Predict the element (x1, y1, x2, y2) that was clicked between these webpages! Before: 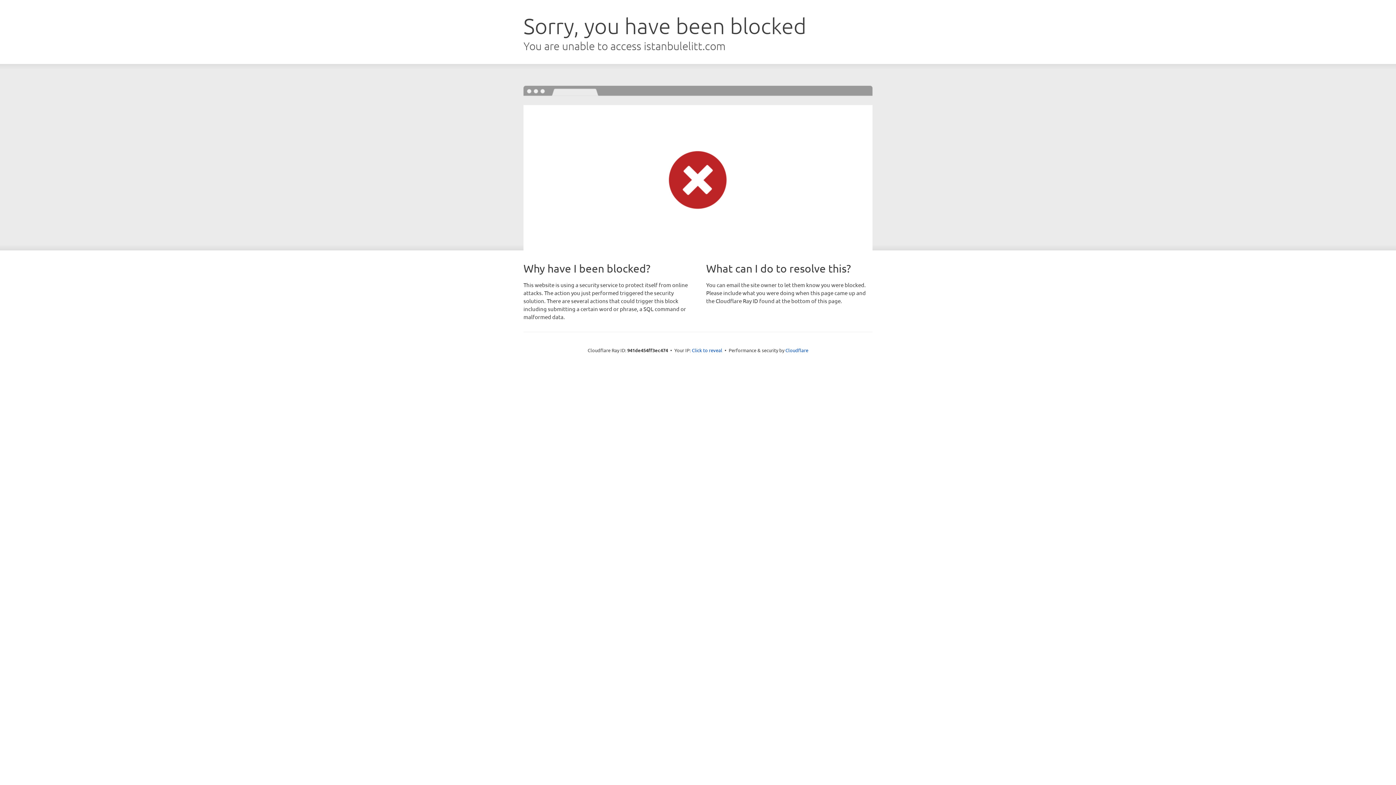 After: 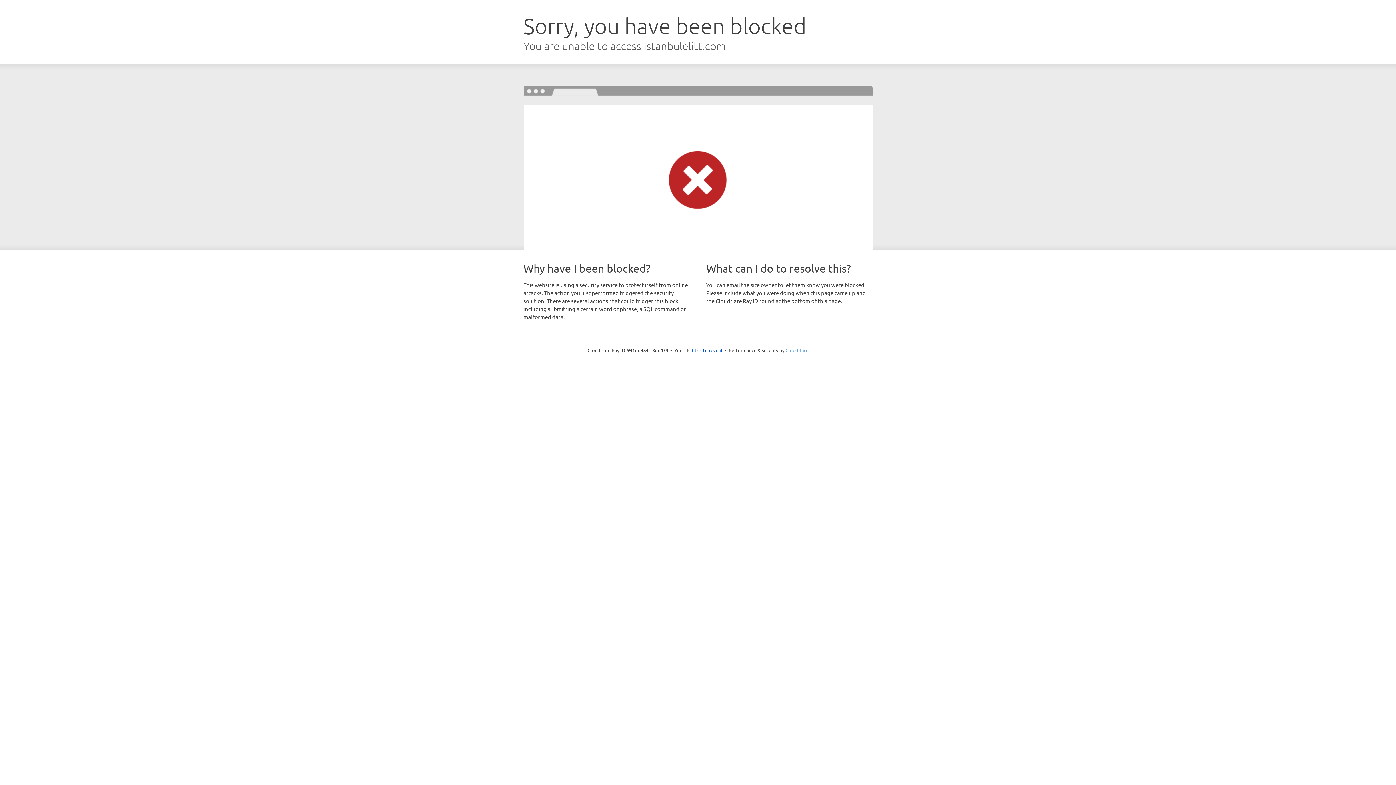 Action: bbox: (785, 347, 808, 353) label: Cloudflare